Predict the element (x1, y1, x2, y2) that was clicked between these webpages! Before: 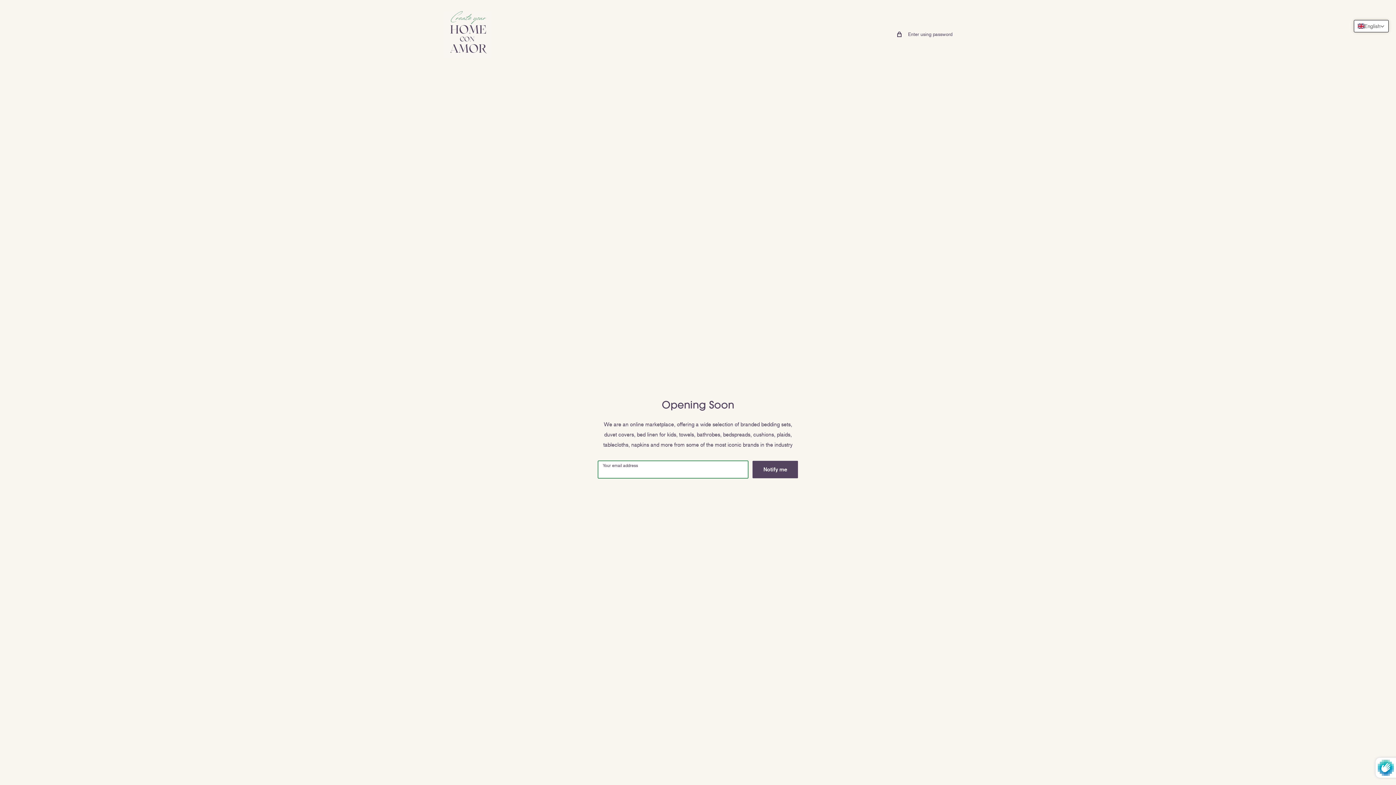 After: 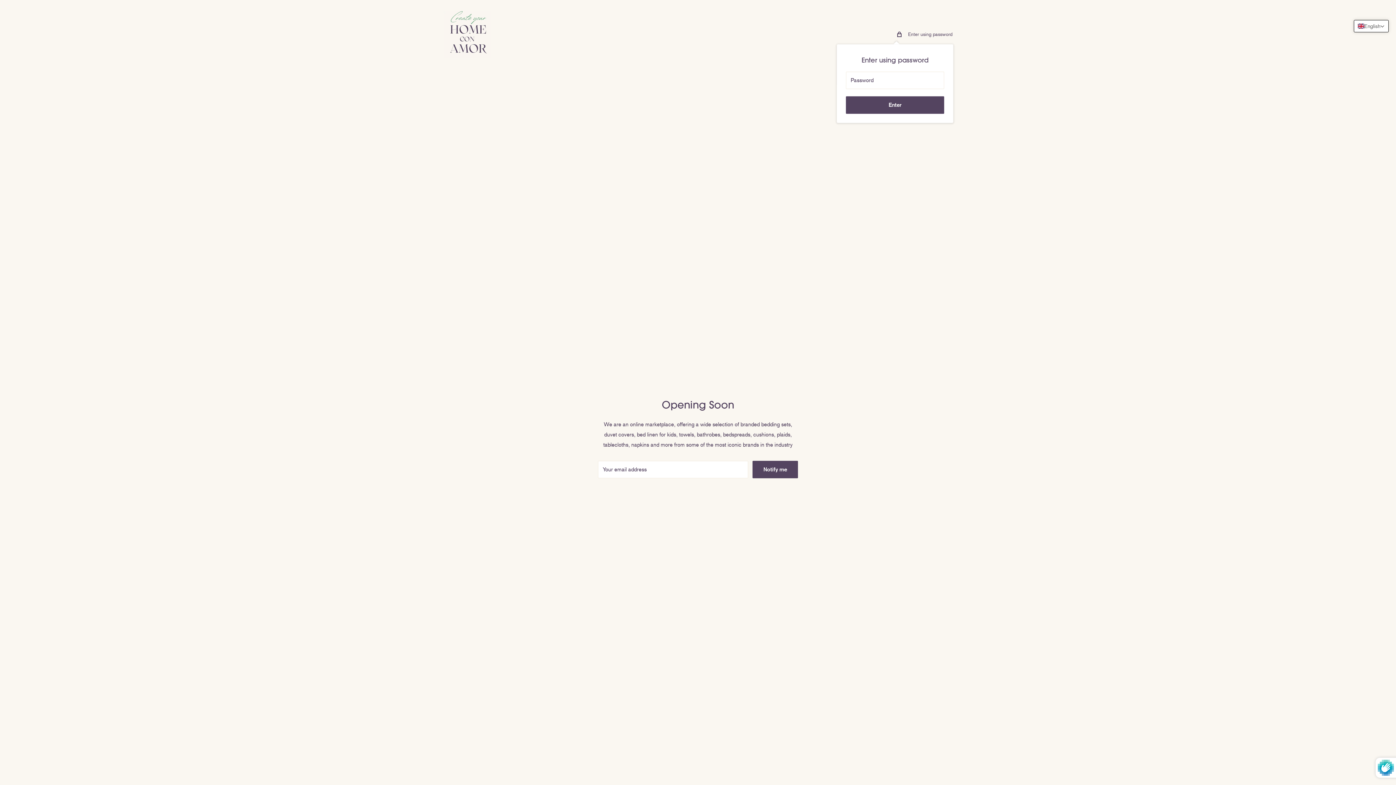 Action: label:  Enter using password bbox: (897, 30, 952, 38)